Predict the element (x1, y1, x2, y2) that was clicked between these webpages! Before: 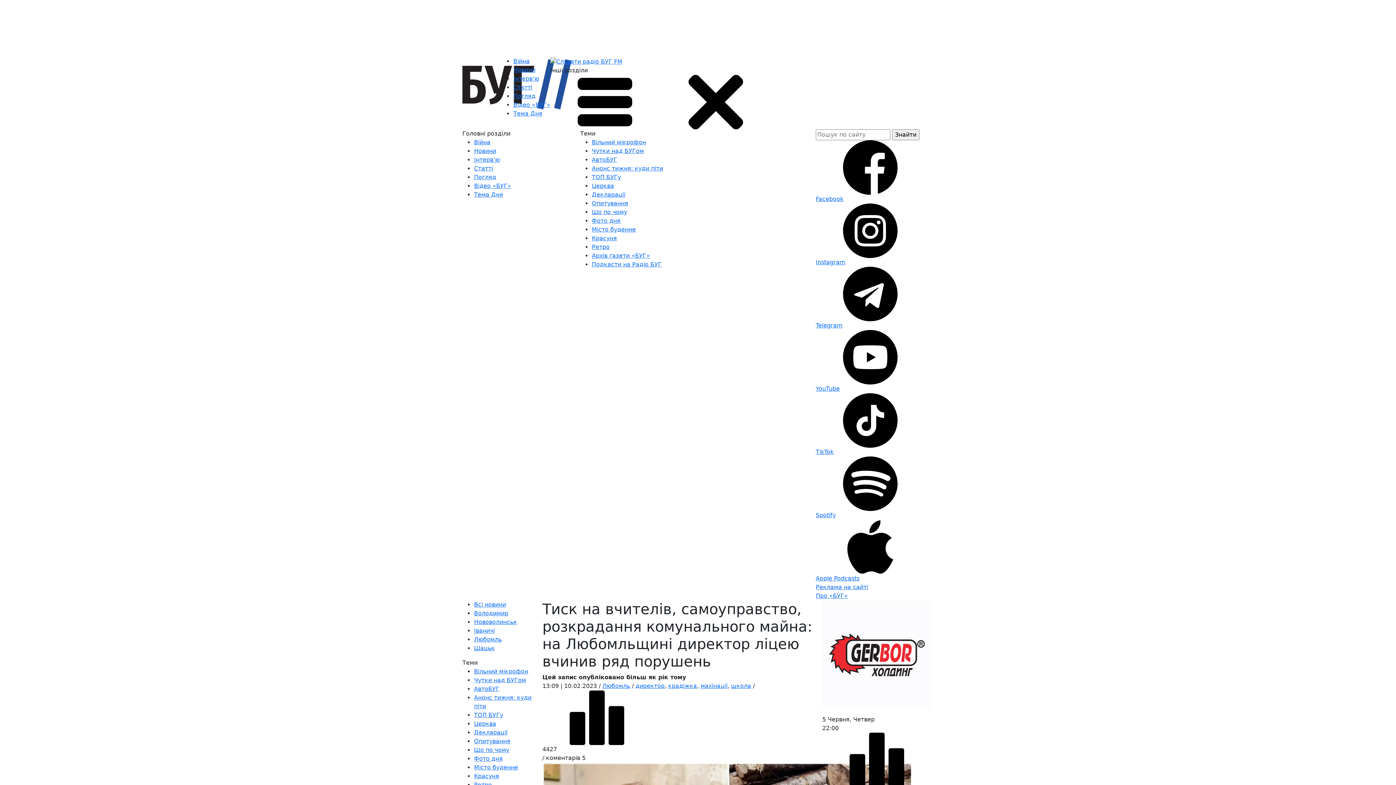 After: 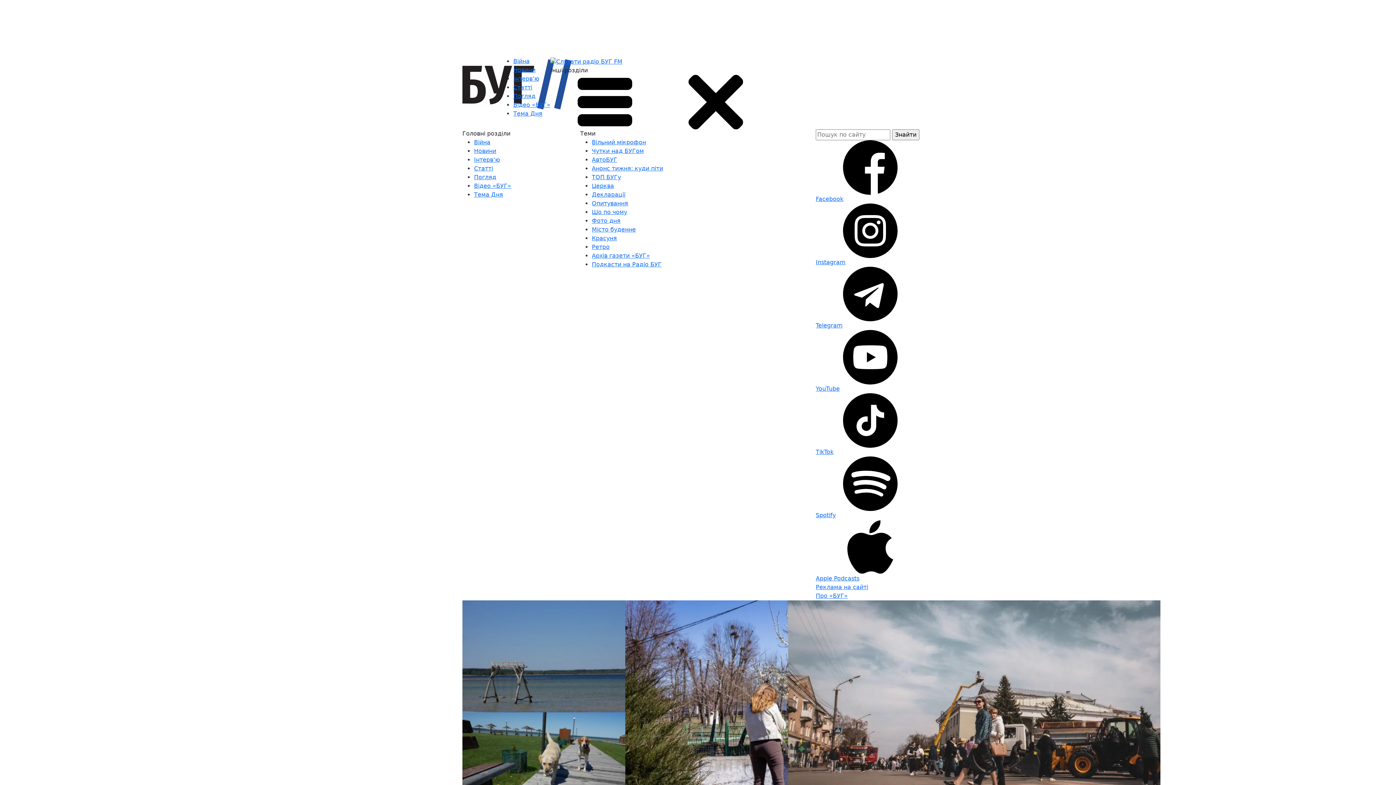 Action: label: Місто буденне bbox: (592, 226, 636, 232)